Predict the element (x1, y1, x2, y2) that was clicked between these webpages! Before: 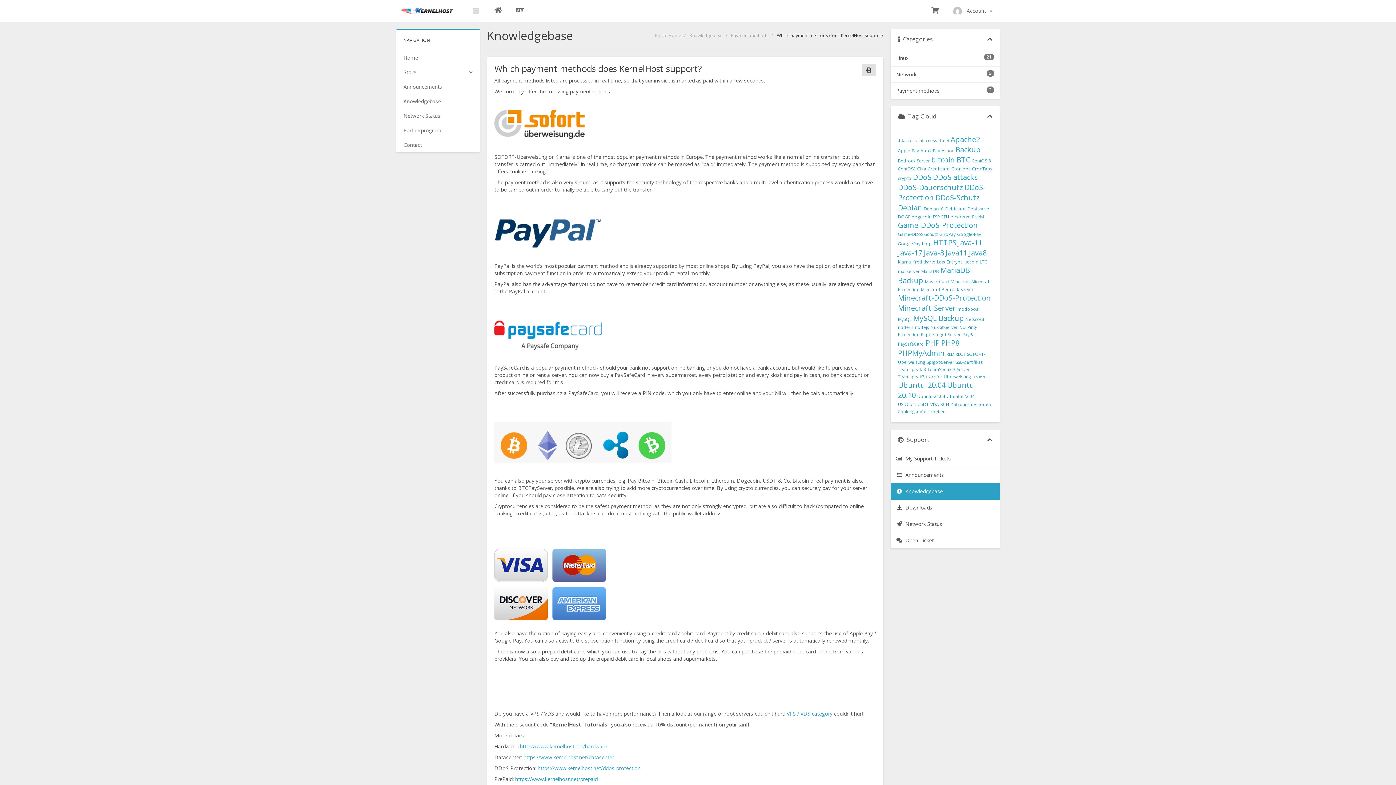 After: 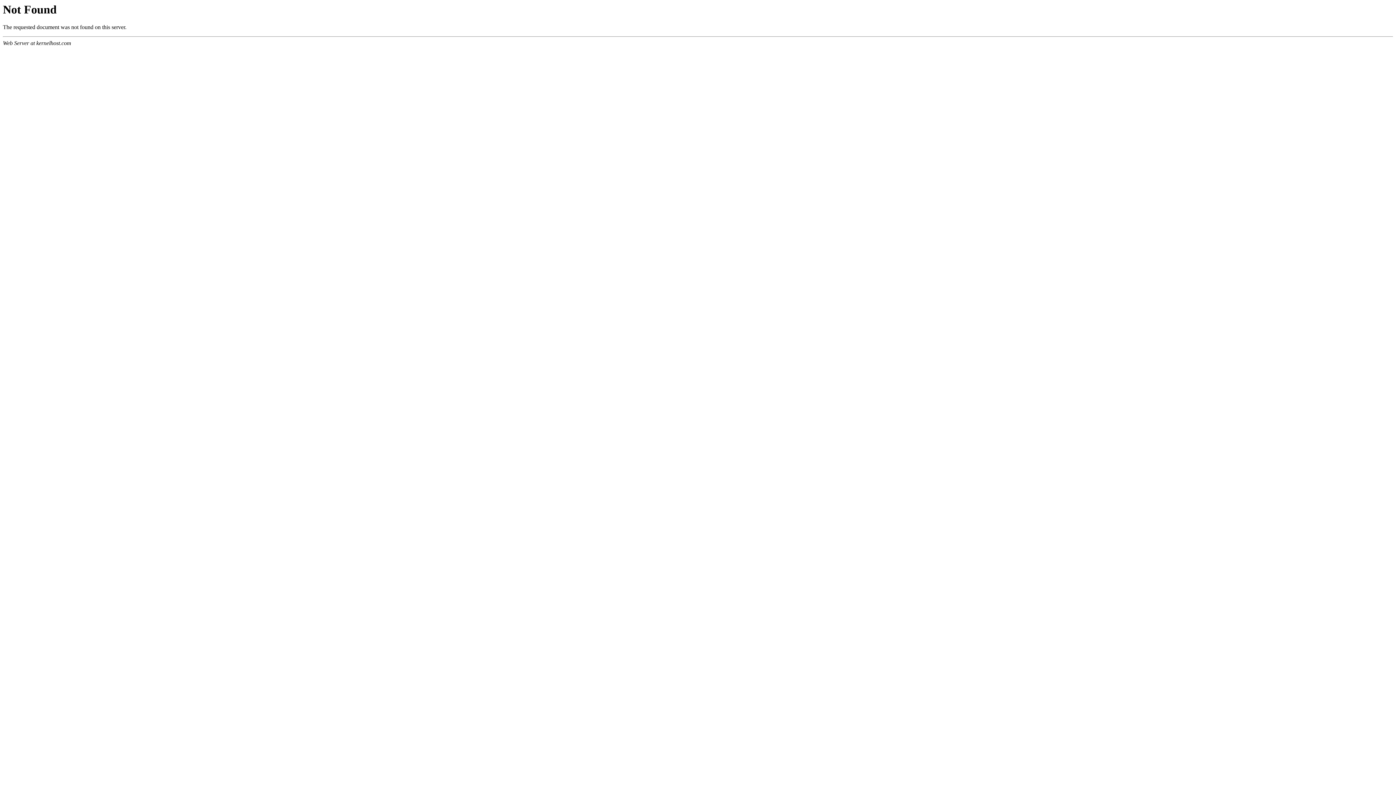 Action: label: https://www.kernelhost.net/datacenter bbox: (523, 754, 614, 761)